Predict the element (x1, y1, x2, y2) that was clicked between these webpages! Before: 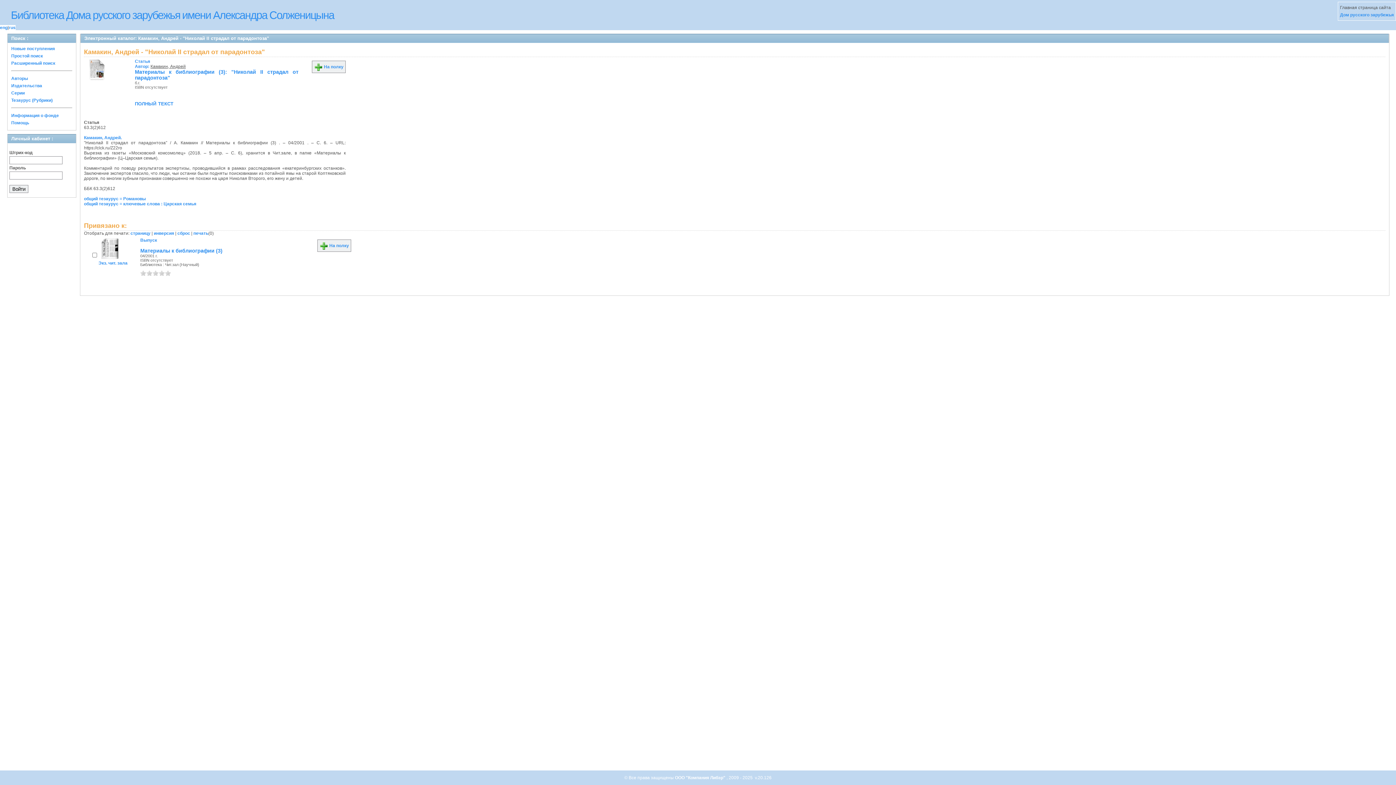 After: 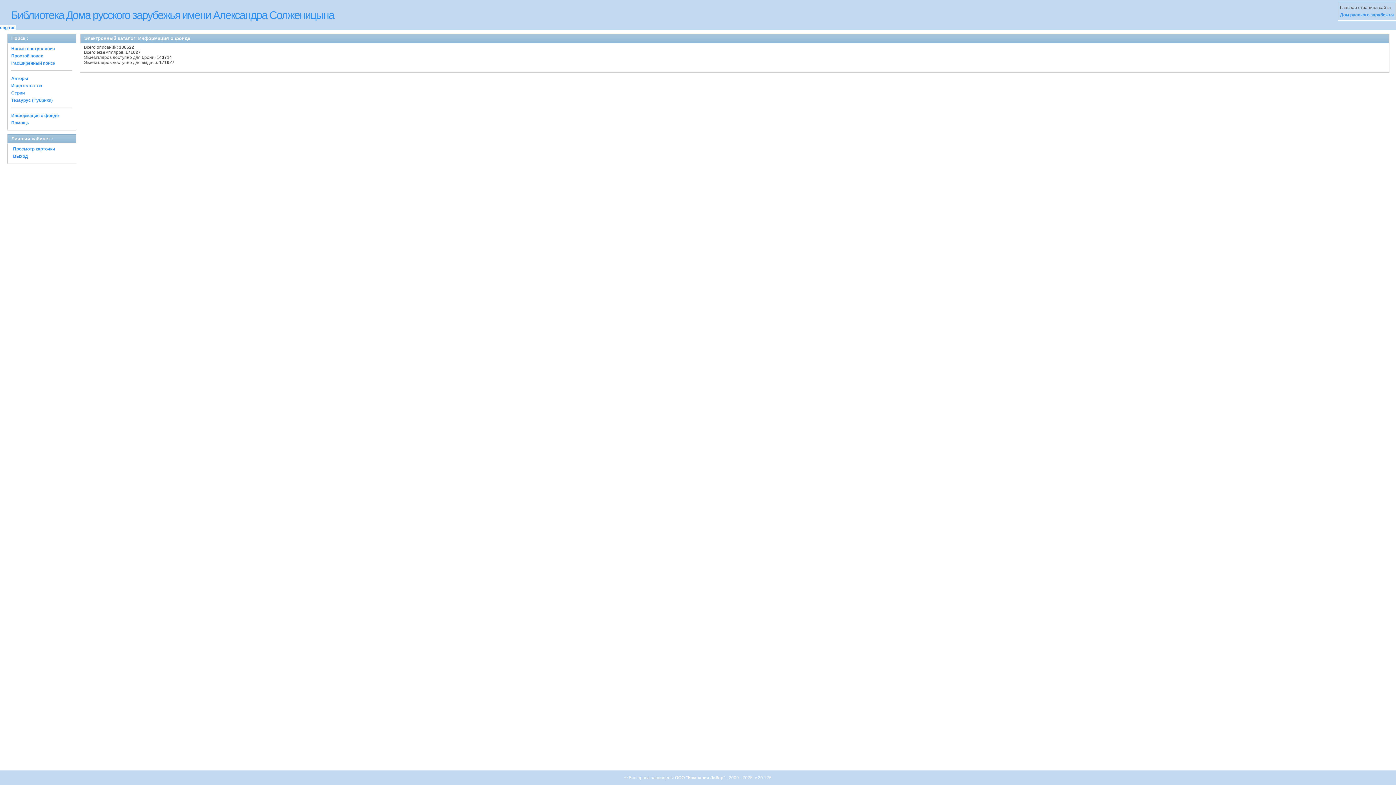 Action: label: Информация о фонде bbox: (11, 113, 58, 118)